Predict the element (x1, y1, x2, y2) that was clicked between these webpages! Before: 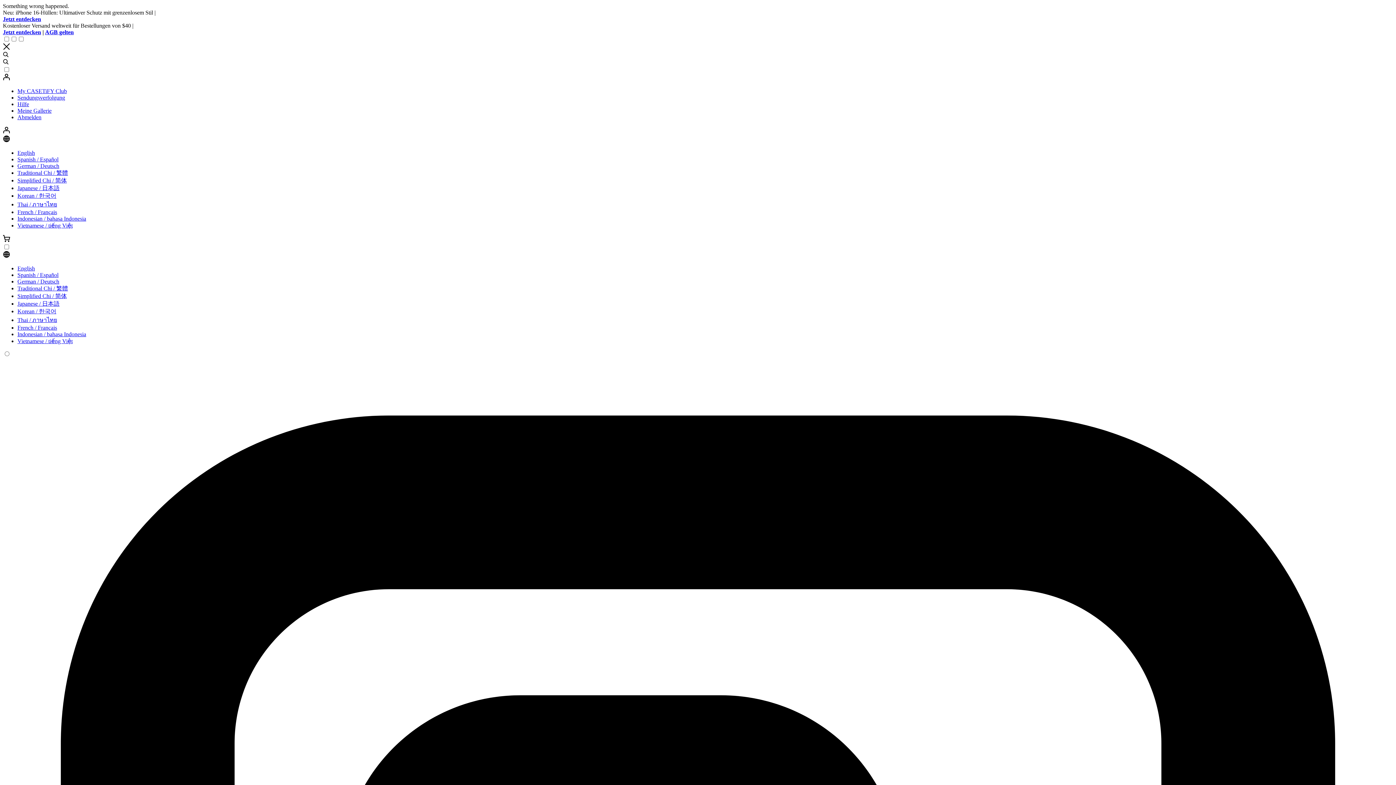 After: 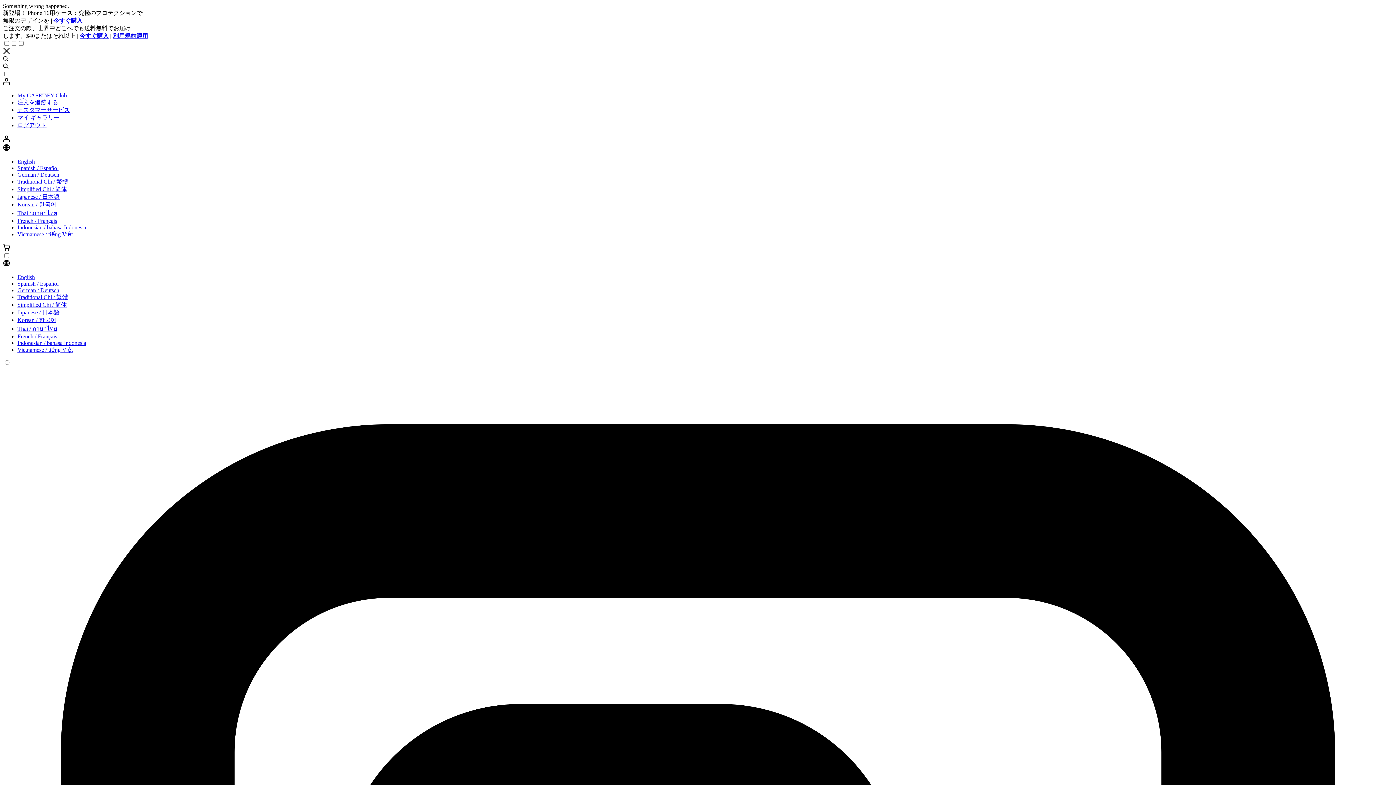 Action: label: Japanese / 日本語 bbox: (17, 181, 59, 187)